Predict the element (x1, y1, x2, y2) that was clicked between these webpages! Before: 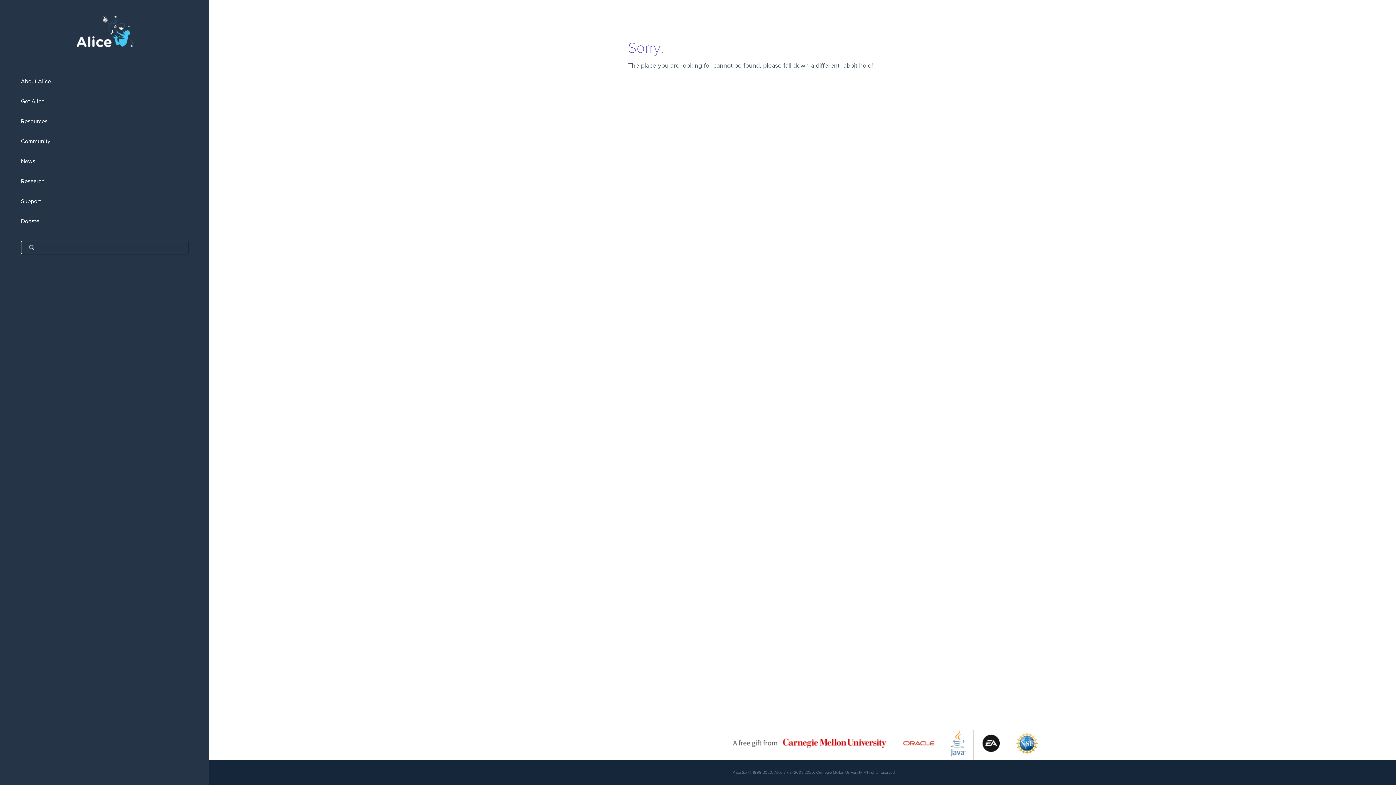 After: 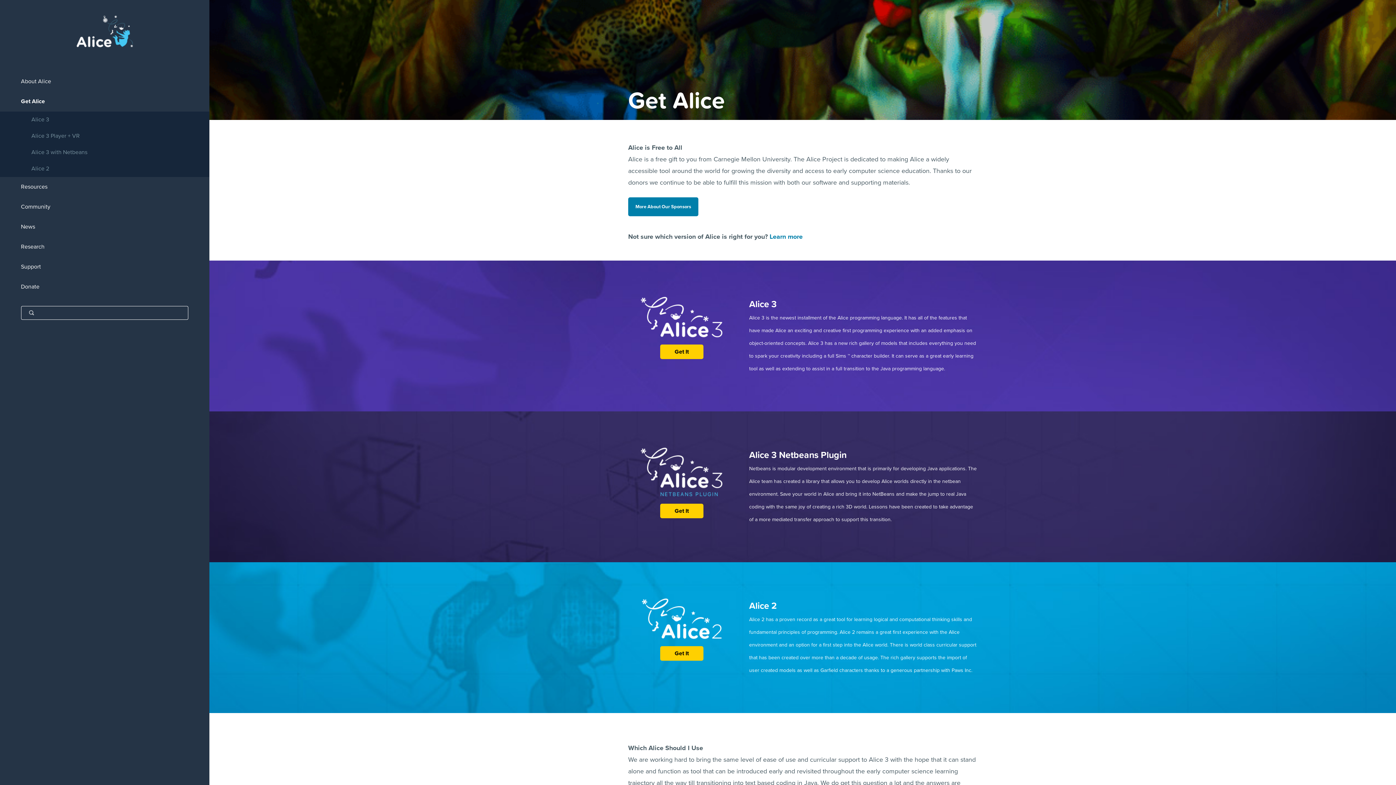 Action: label: Get Alice bbox: (0, 91, 209, 111)